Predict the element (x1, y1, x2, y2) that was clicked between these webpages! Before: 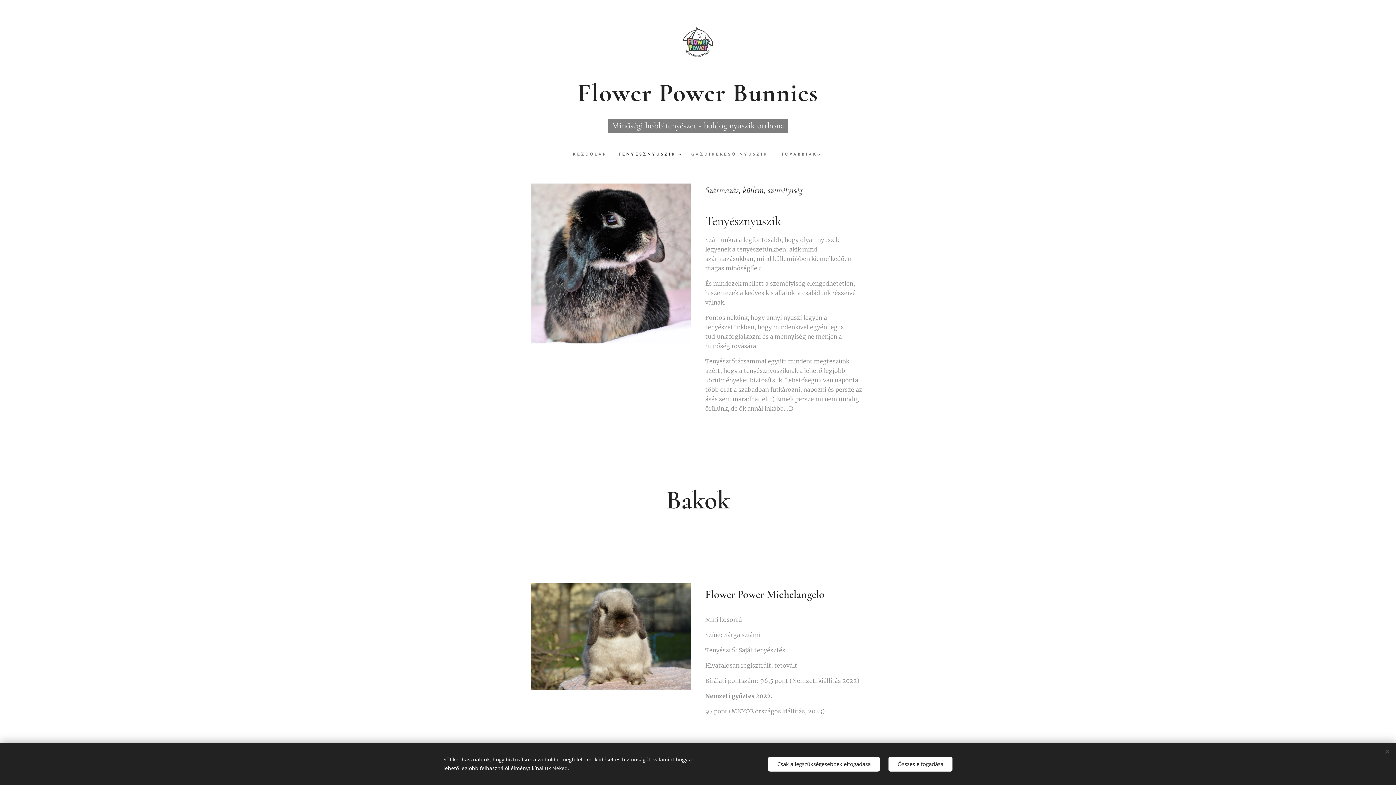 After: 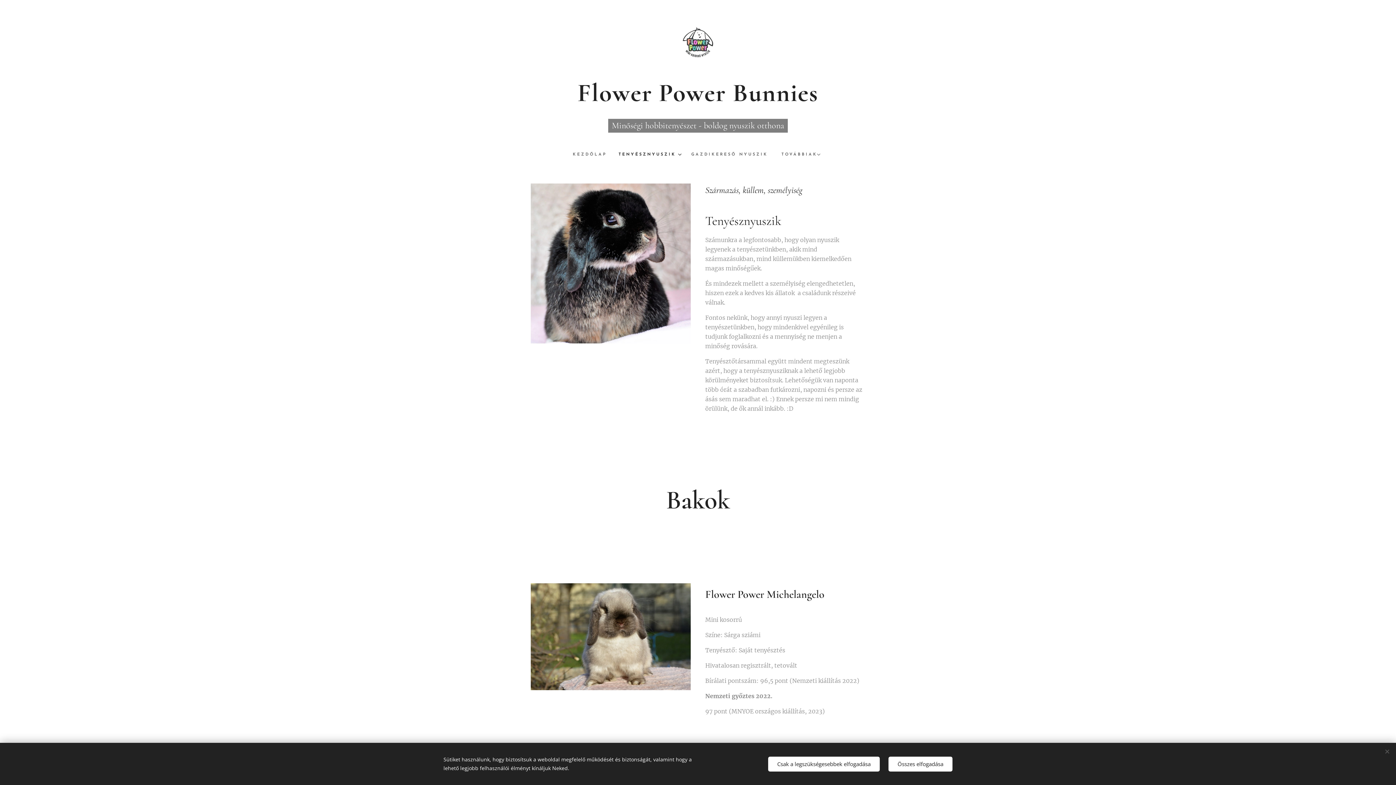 Action: label: TENYÉSZNYUSZIK bbox: (612, 145, 685, 164)